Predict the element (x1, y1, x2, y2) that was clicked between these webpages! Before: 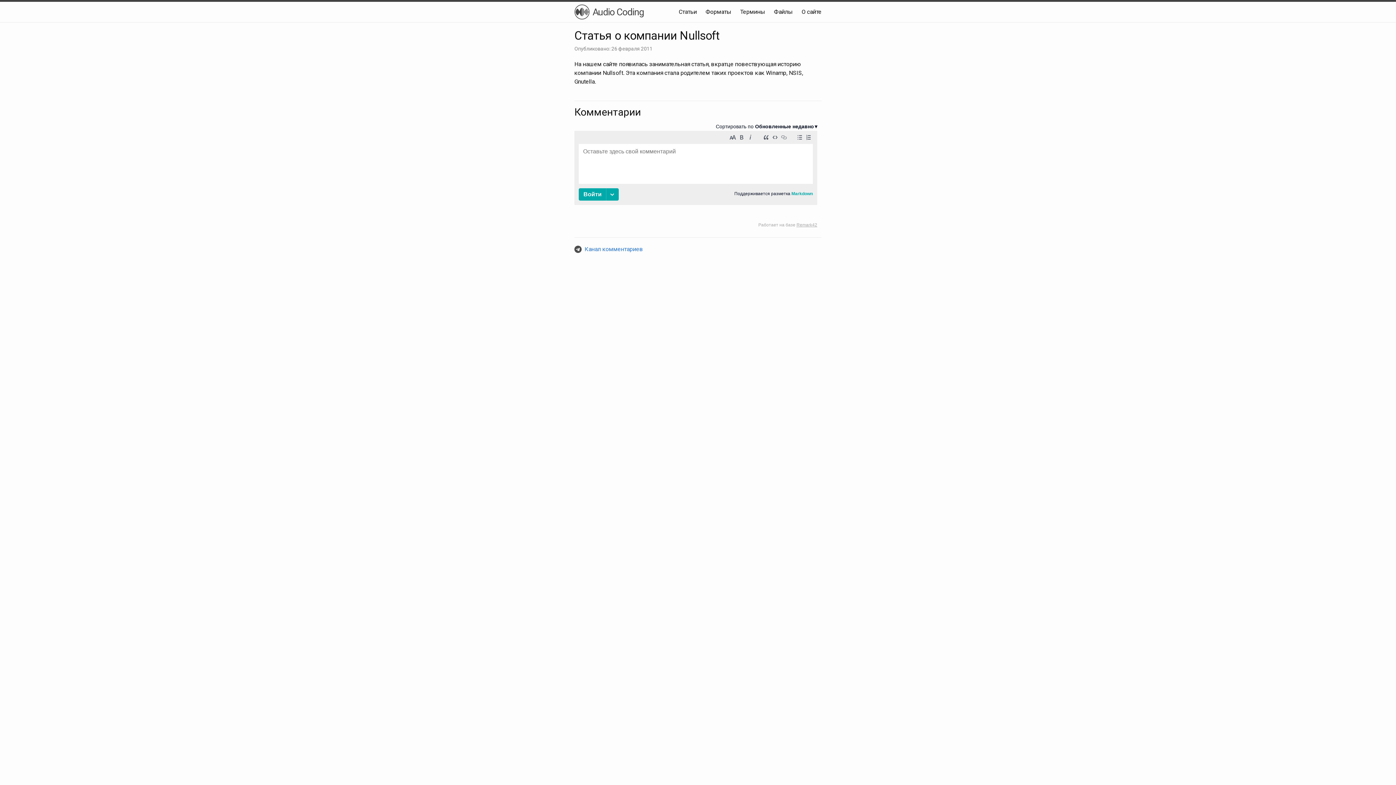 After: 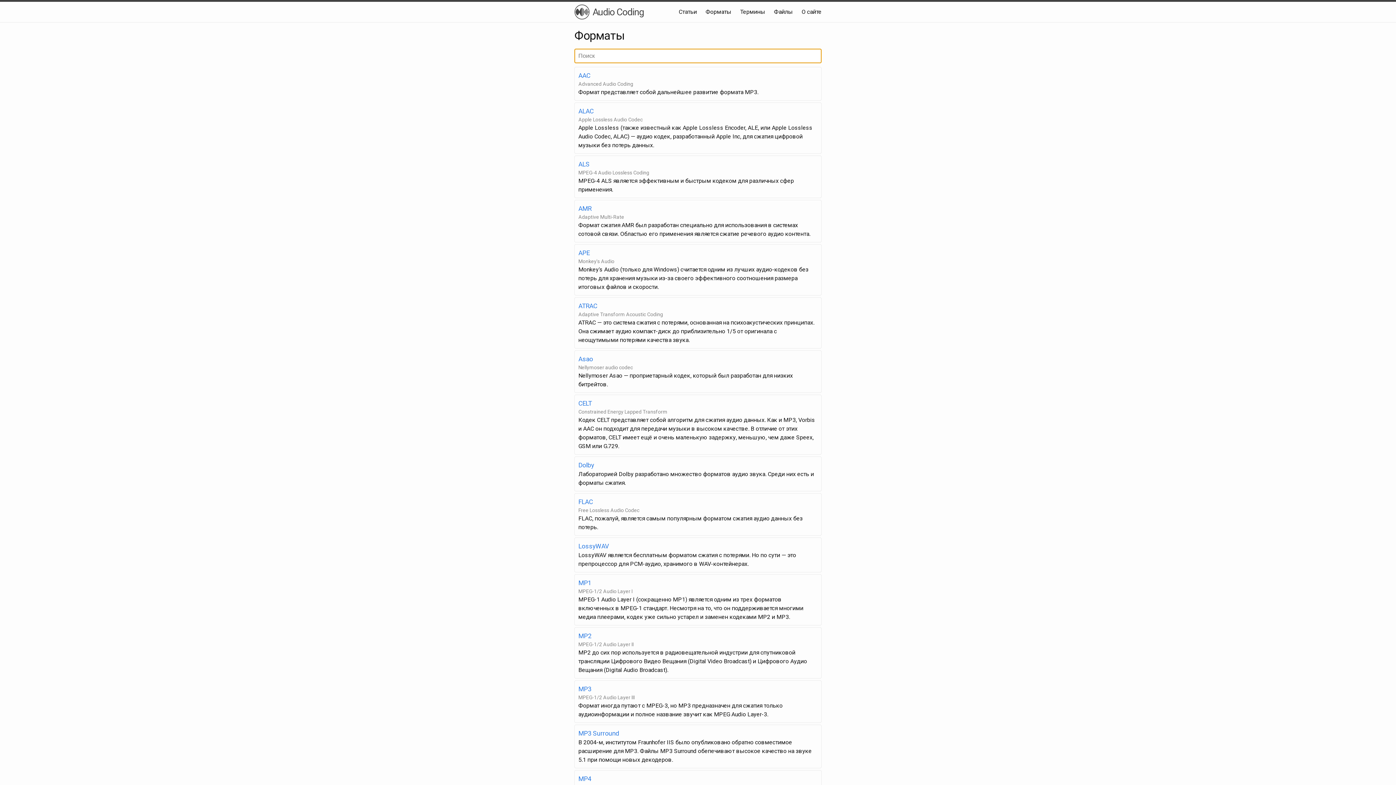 Action: bbox: (705, 8, 731, 15) label: Форматы